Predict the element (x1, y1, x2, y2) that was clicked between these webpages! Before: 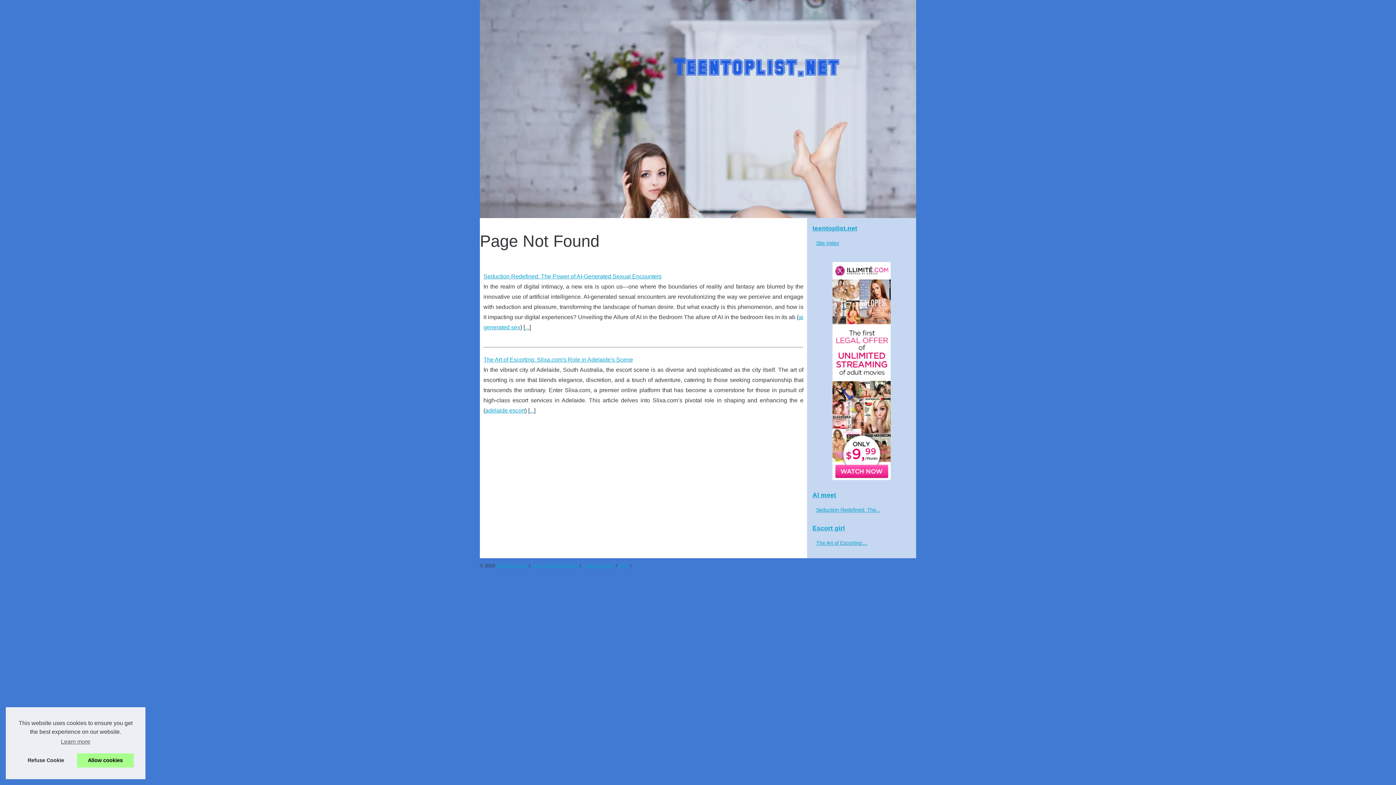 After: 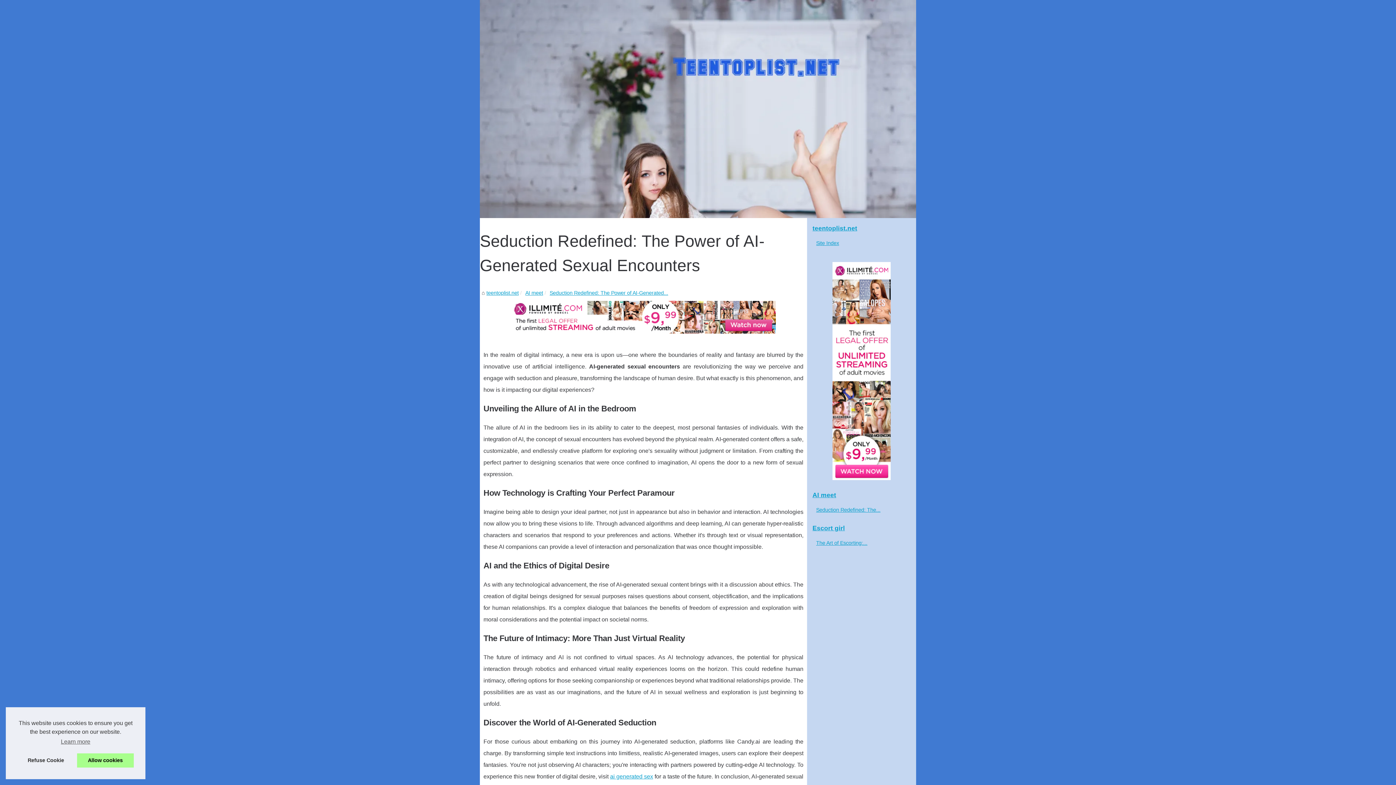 Action: bbox: (814, 505, 901, 514) label: Seduction Redefined: The...